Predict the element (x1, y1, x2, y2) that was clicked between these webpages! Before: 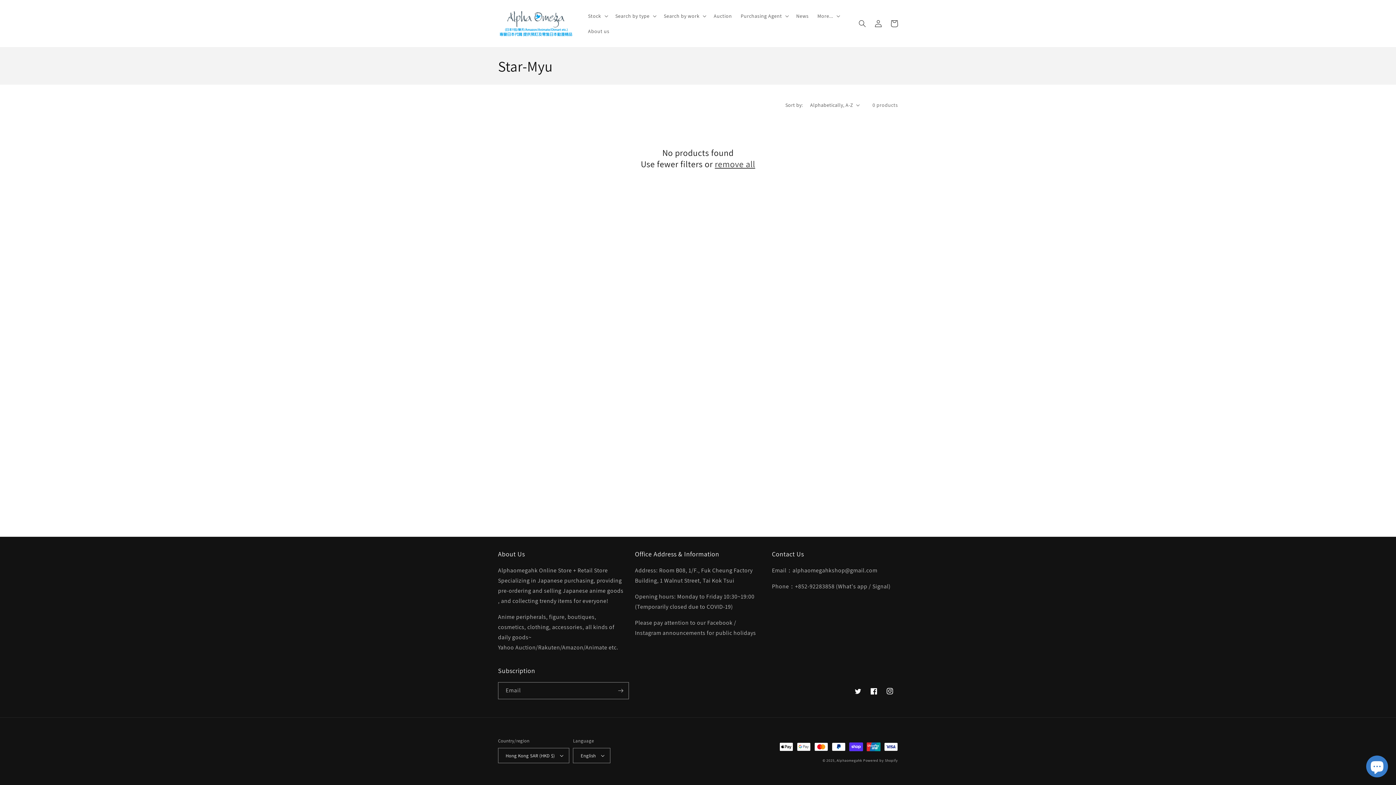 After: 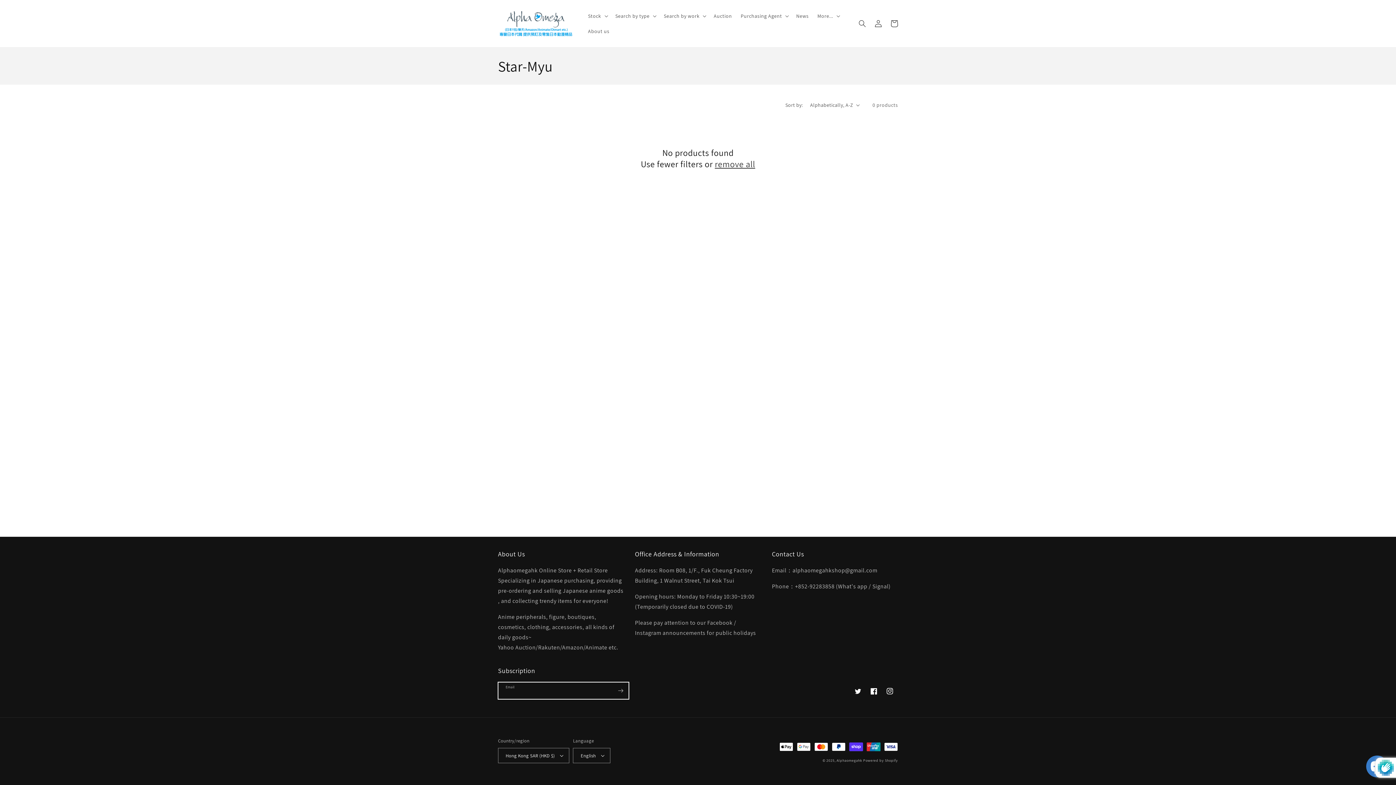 Action: bbox: (612, 682, 628, 699) label: Subscribe